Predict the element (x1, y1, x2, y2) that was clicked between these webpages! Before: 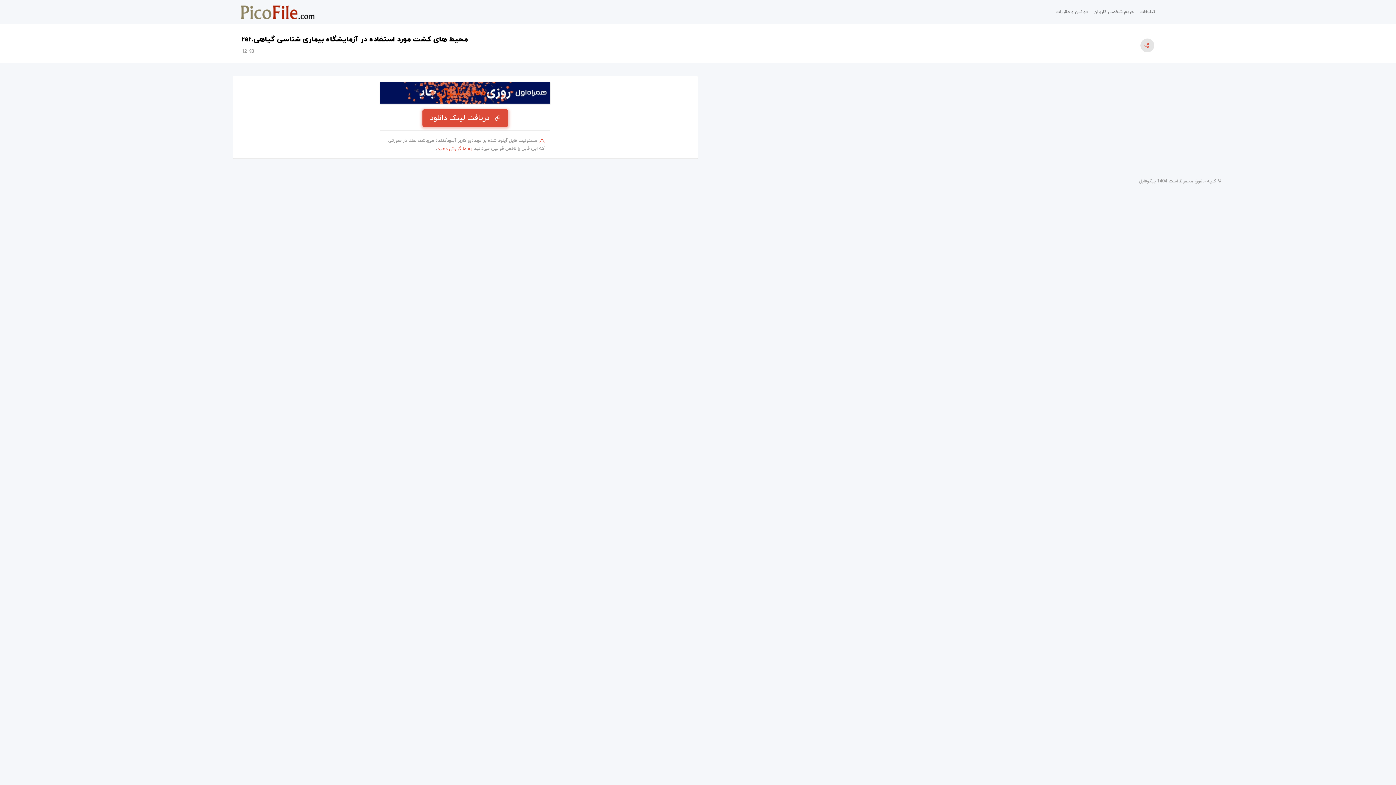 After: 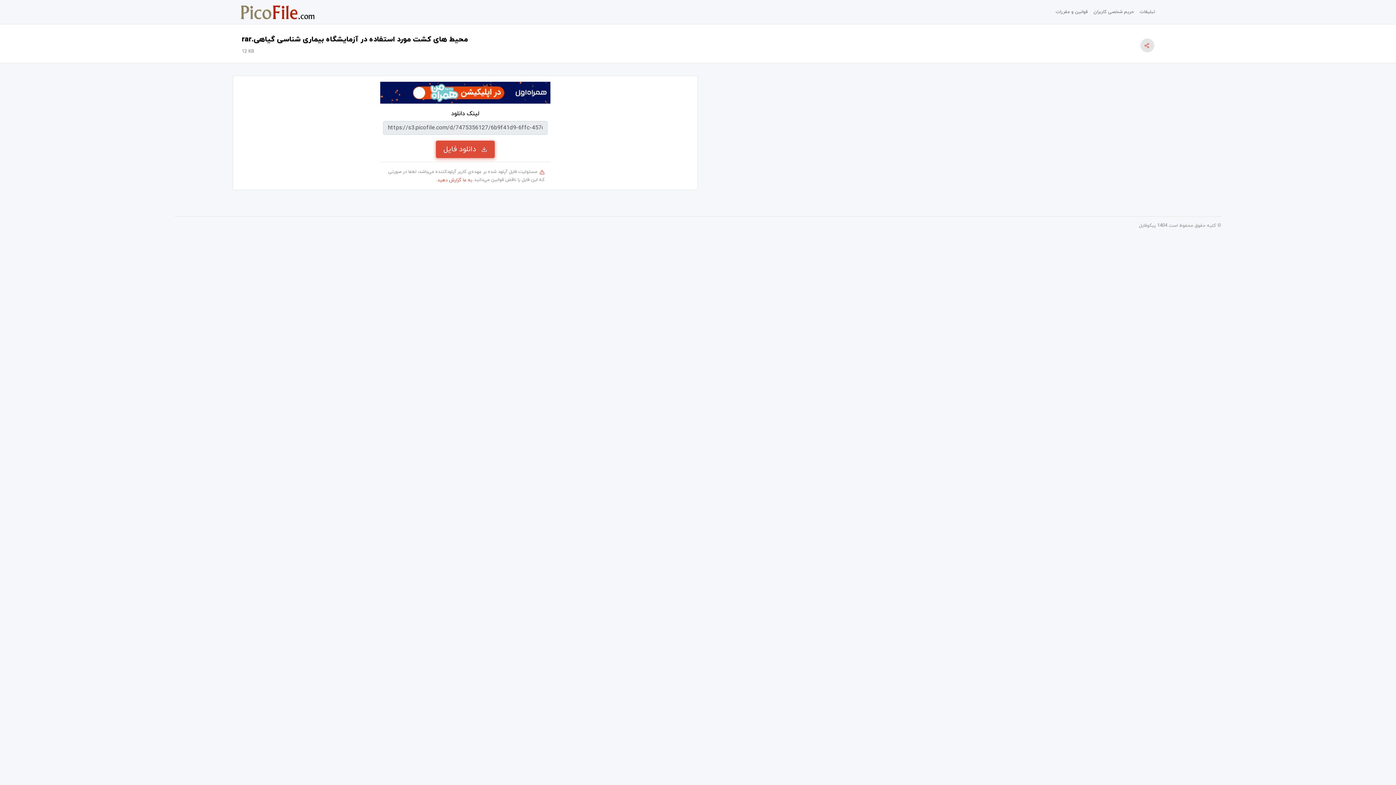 Action: label: دریافت لینک دانلود bbox: (422, 109, 508, 126)